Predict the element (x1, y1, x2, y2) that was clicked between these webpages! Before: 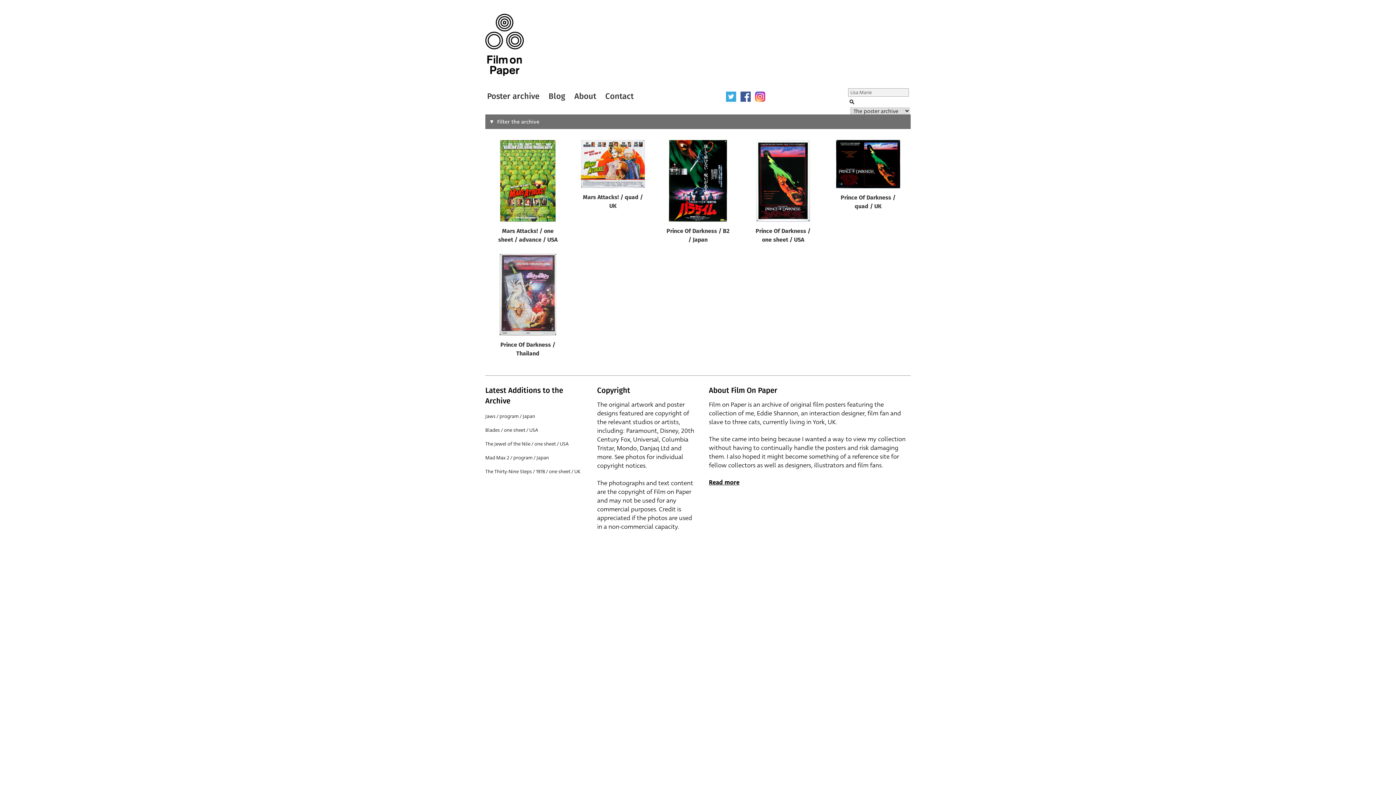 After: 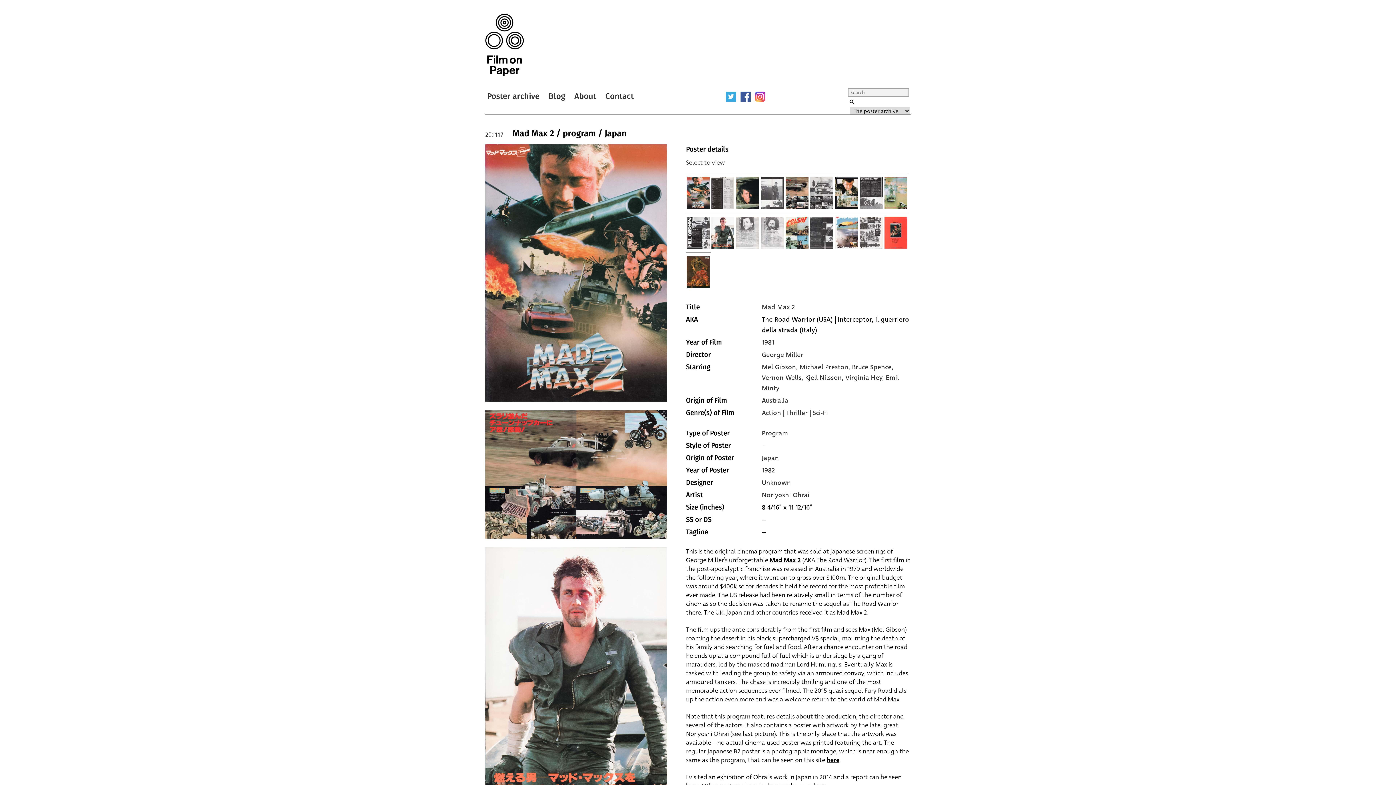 Action: label: Mad Max 2 / program / Japan bbox: (485, 454, 549, 461)